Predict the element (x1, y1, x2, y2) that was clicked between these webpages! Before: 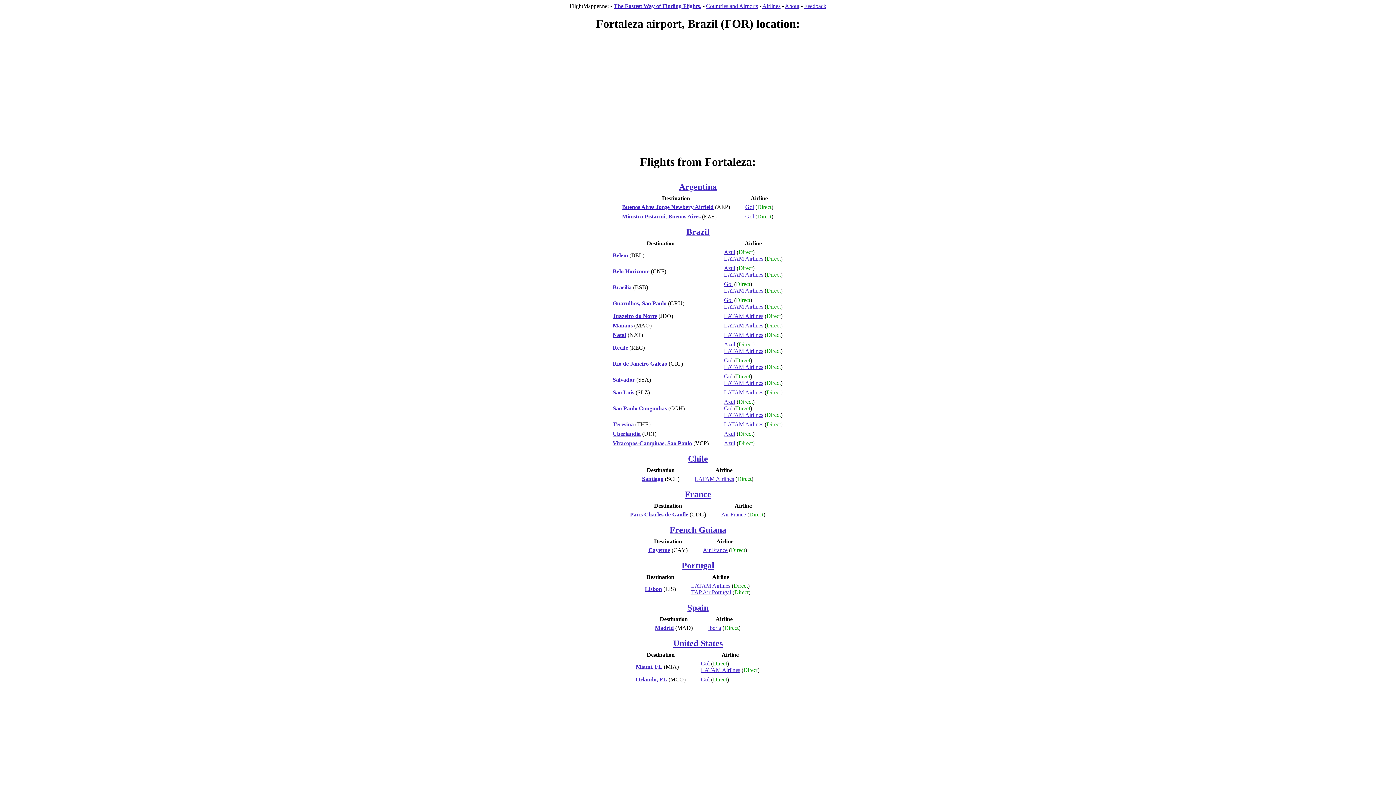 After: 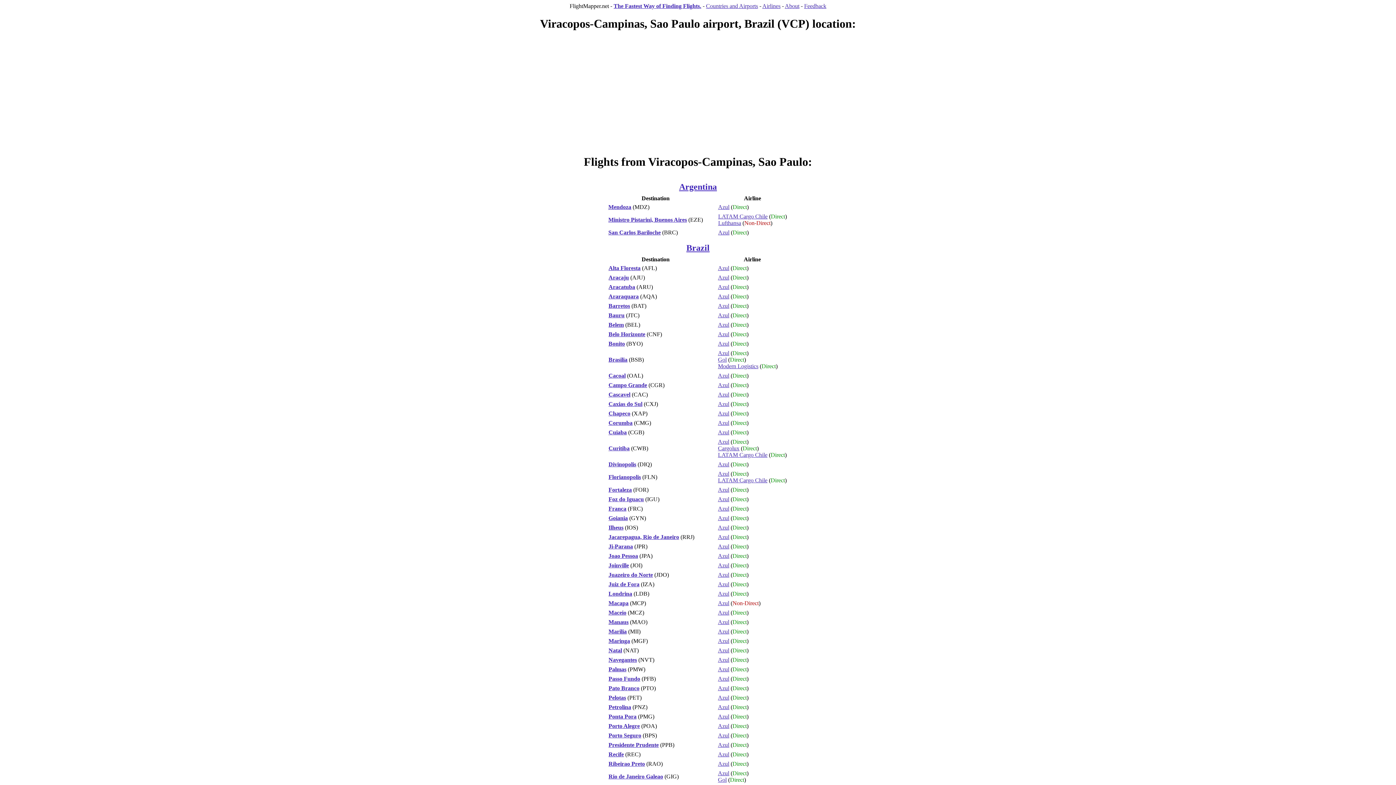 Action: bbox: (612, 440, 692, 446) label: Viracopos-Campinas, Sao Paulo